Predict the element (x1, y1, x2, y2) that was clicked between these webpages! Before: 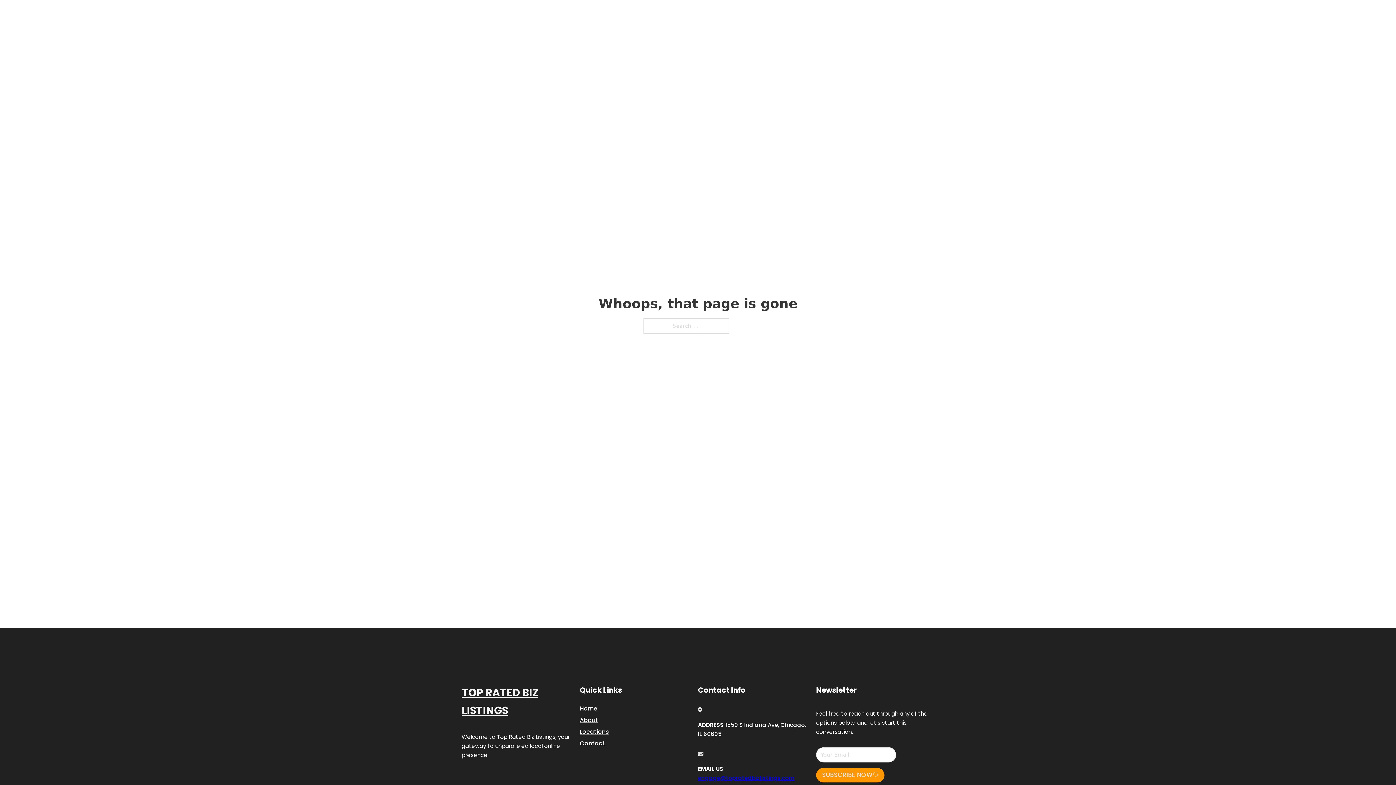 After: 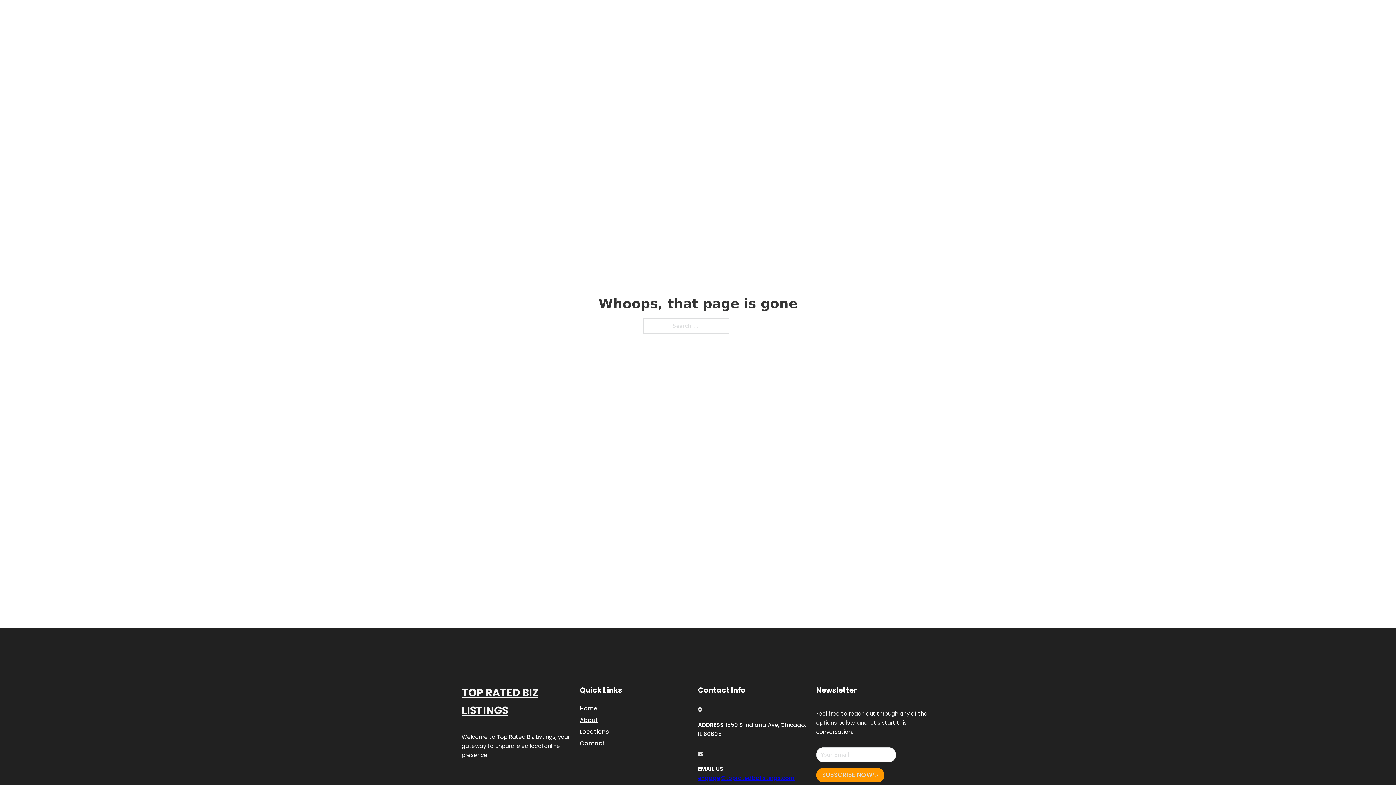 Action: bbox: (698, 774, 794, 782) label: engage@topratedbizlistings.com